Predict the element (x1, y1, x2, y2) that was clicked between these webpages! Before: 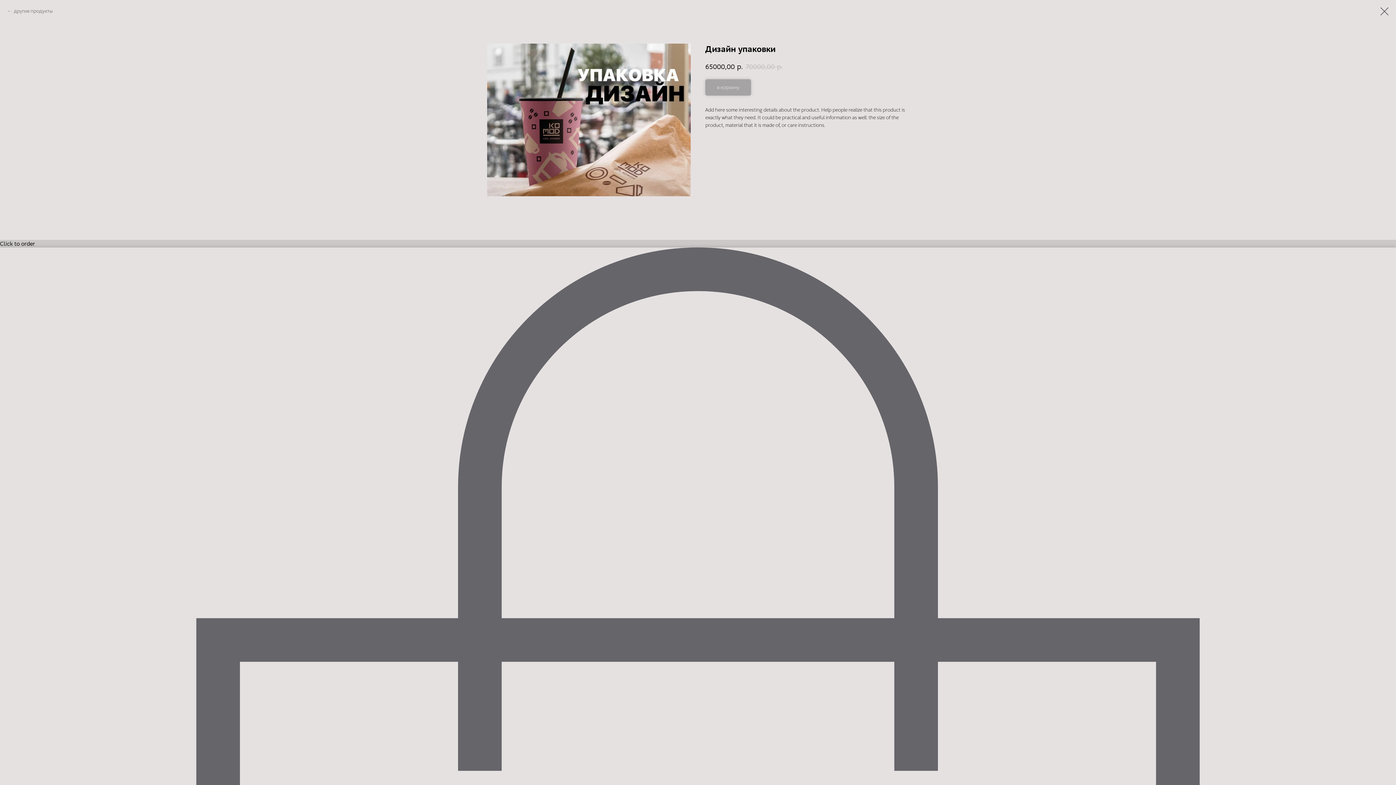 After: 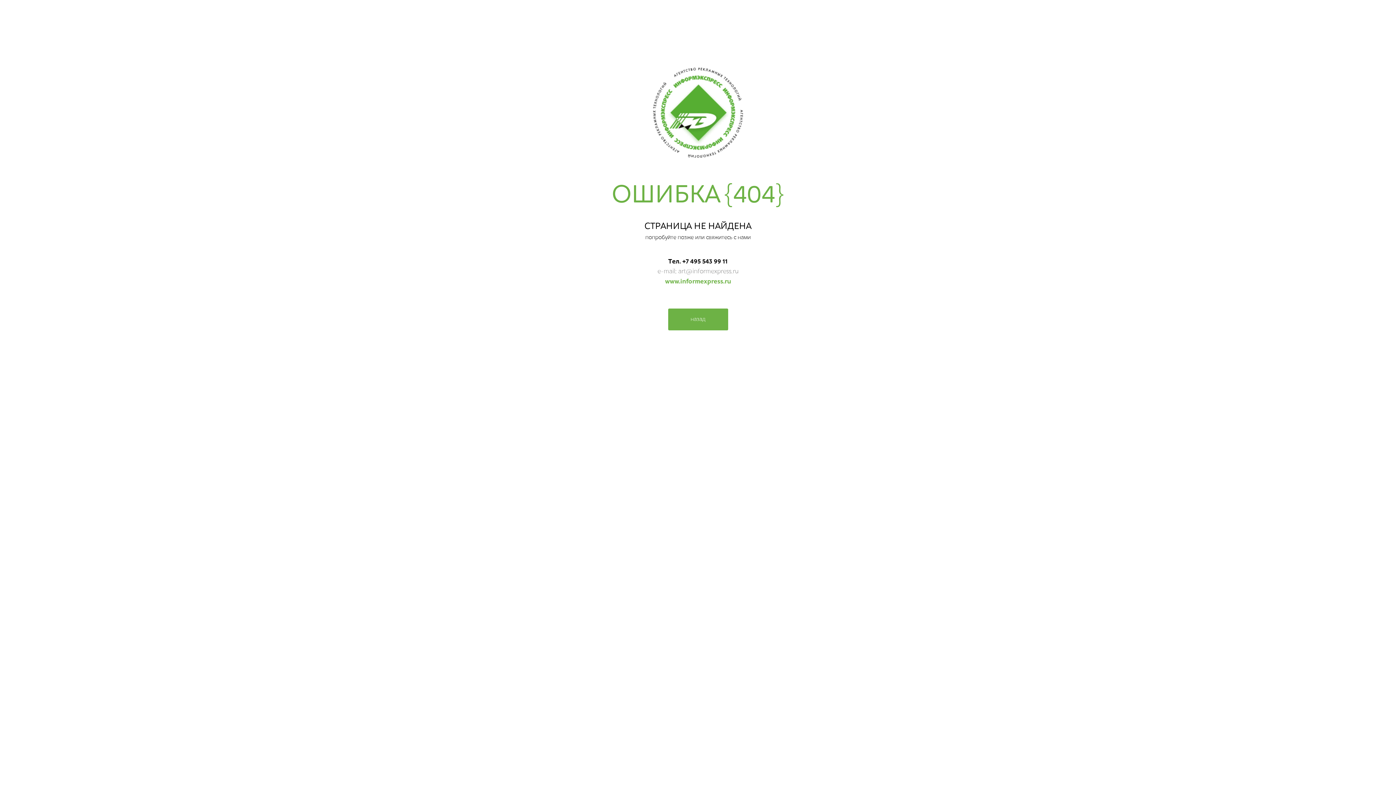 Action: bbox: (1380, 7, 1389, 15)